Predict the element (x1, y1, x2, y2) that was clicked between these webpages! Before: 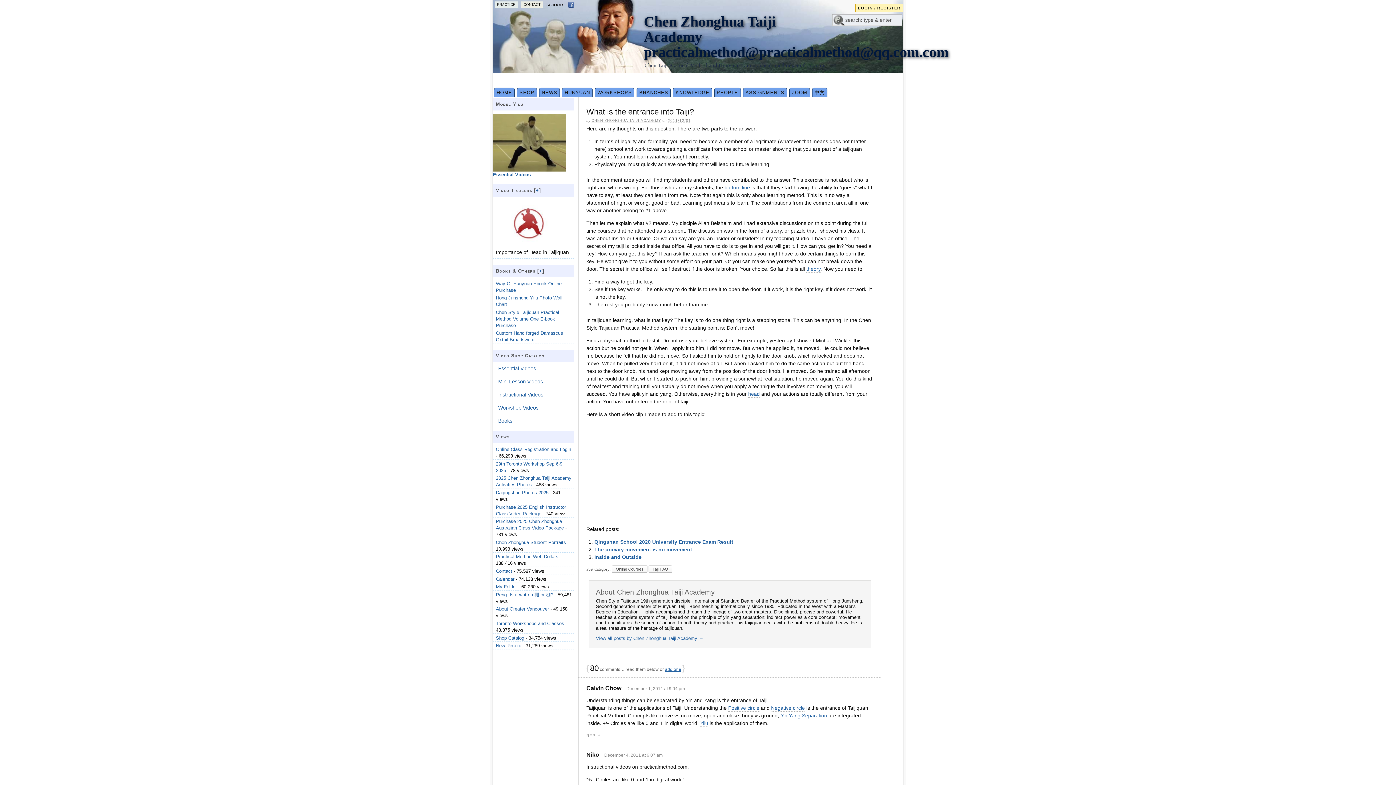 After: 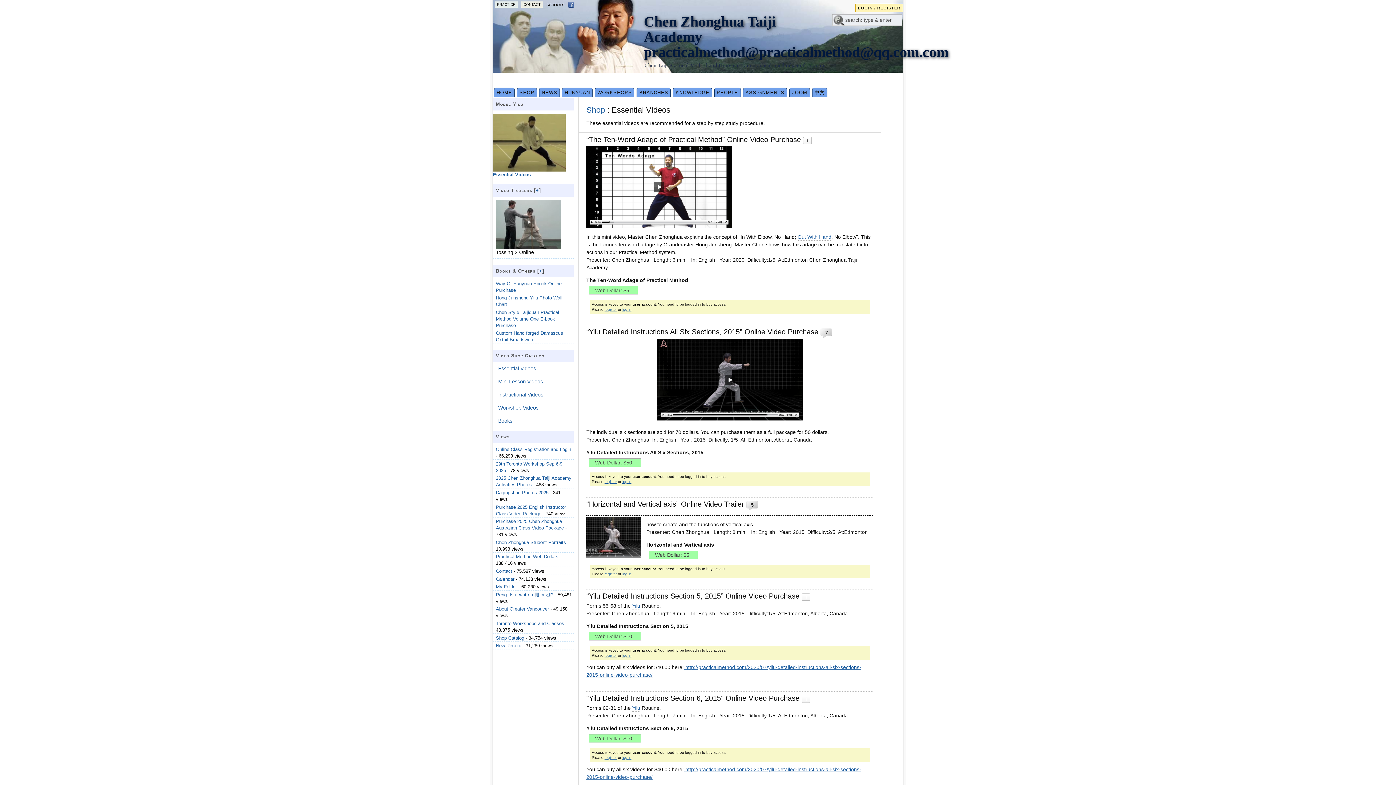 Action: bbox: (493, 171, 530, 177) label: Essential Videos